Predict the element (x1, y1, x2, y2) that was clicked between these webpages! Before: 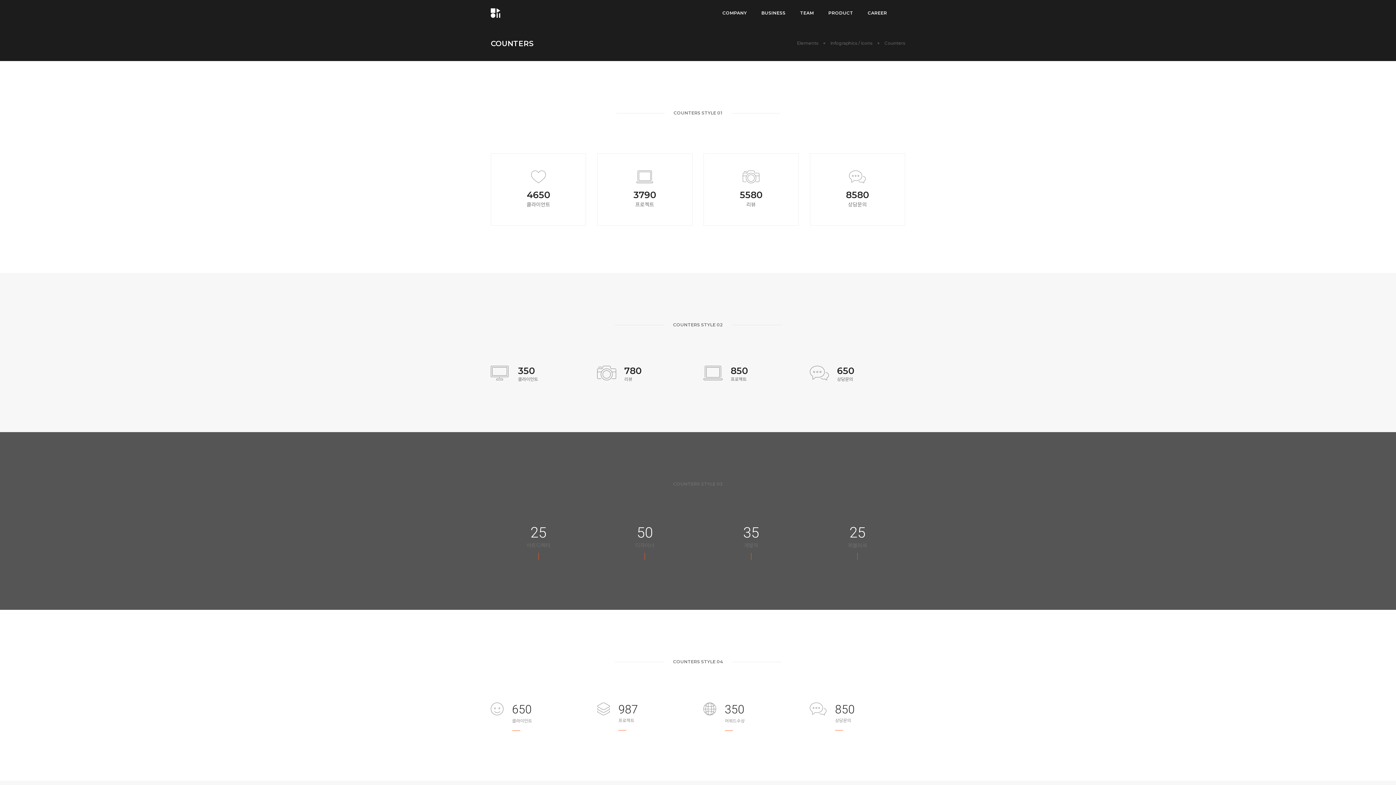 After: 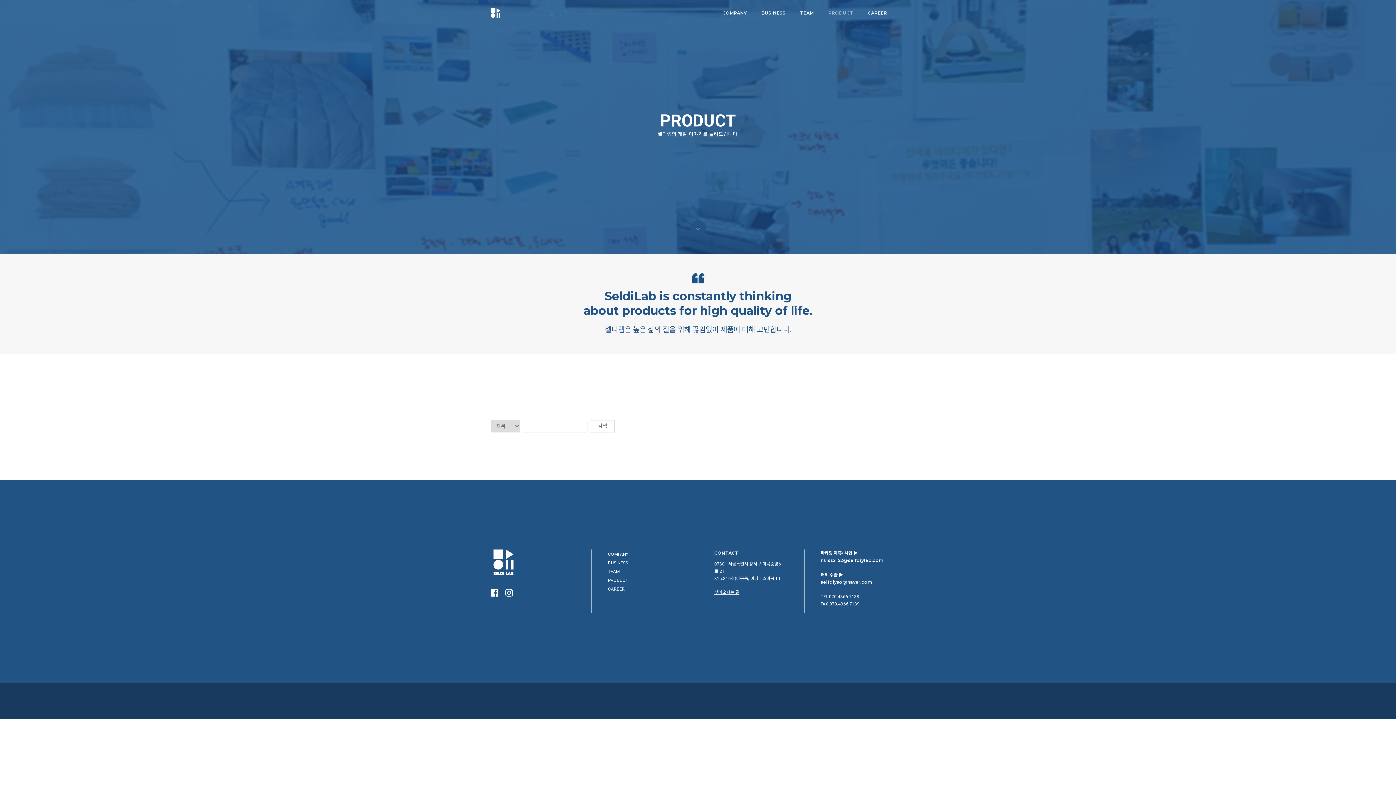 Action: bbox: (828, 0, 853, 26) label: PRODUCT